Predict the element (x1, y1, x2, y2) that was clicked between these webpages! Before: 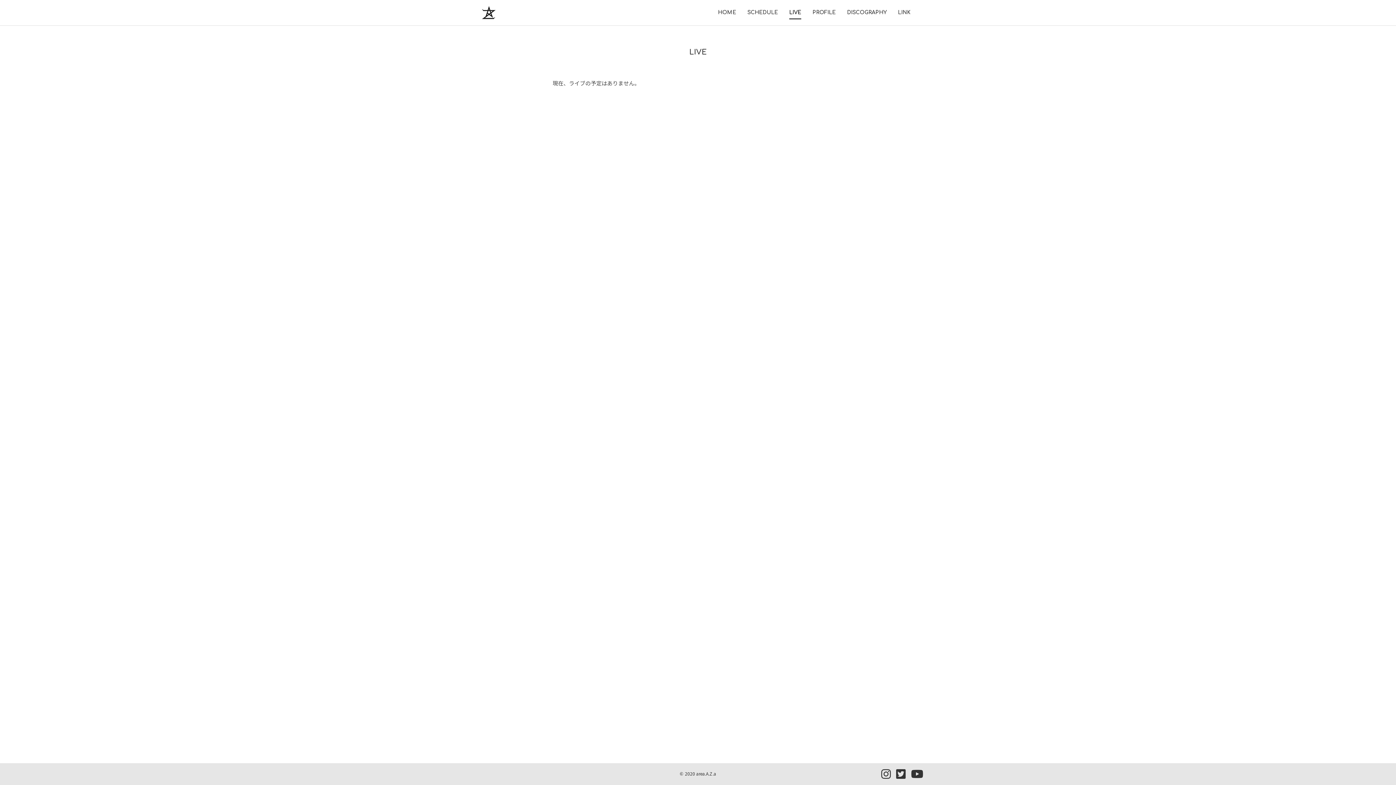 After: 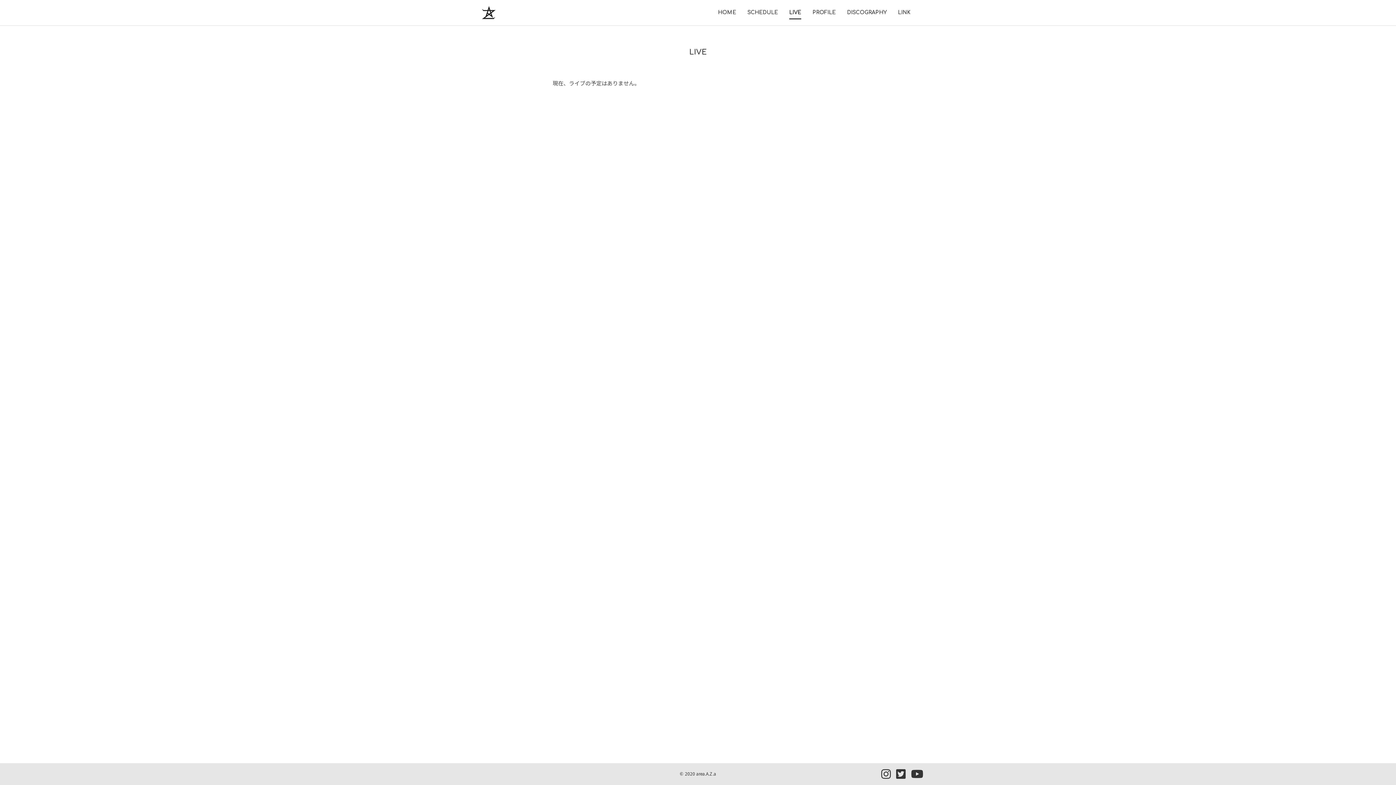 Action: label: LIVE bbox: (784, 7, 806, 17)